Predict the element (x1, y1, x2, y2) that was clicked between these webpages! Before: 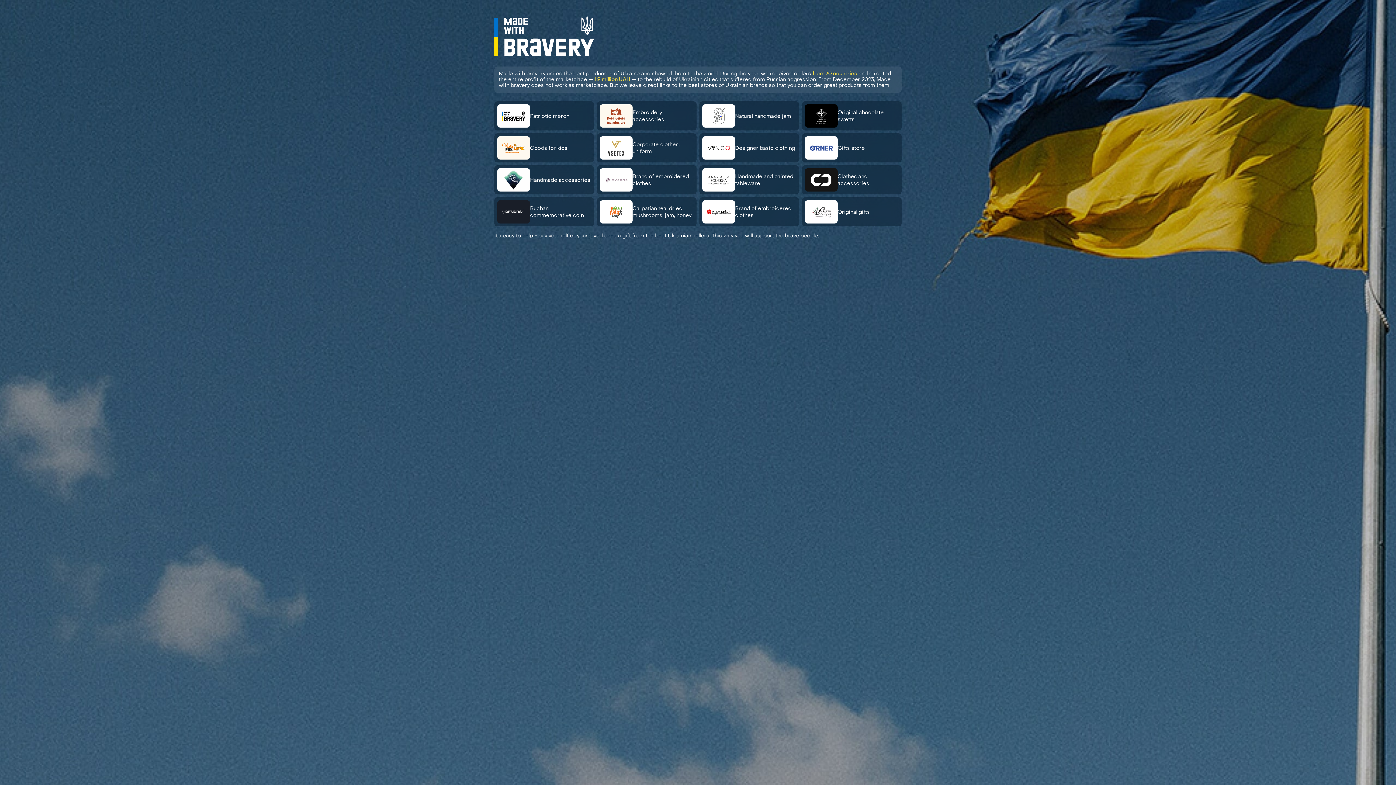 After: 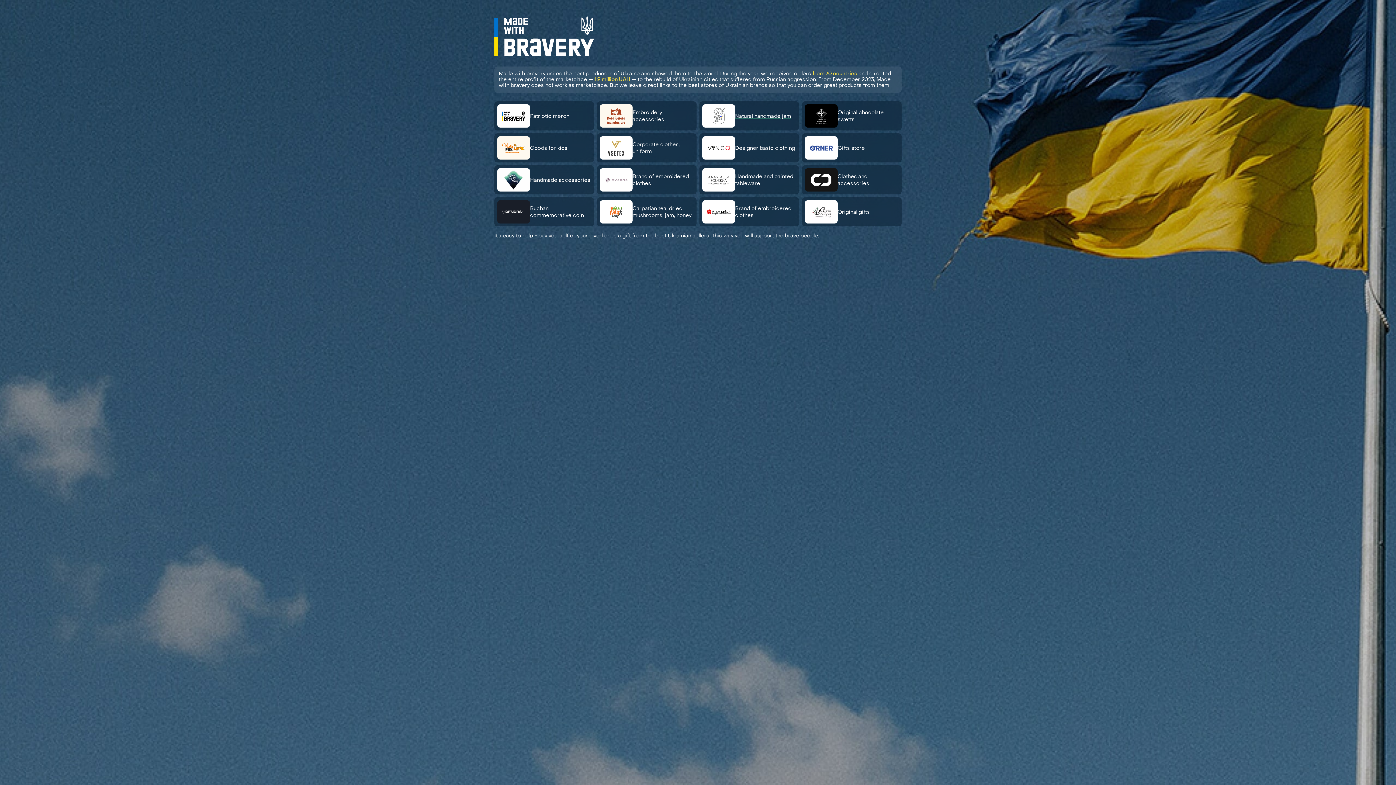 Action: bbox: (699, 101, 799, 130) label: Natural handmade jam